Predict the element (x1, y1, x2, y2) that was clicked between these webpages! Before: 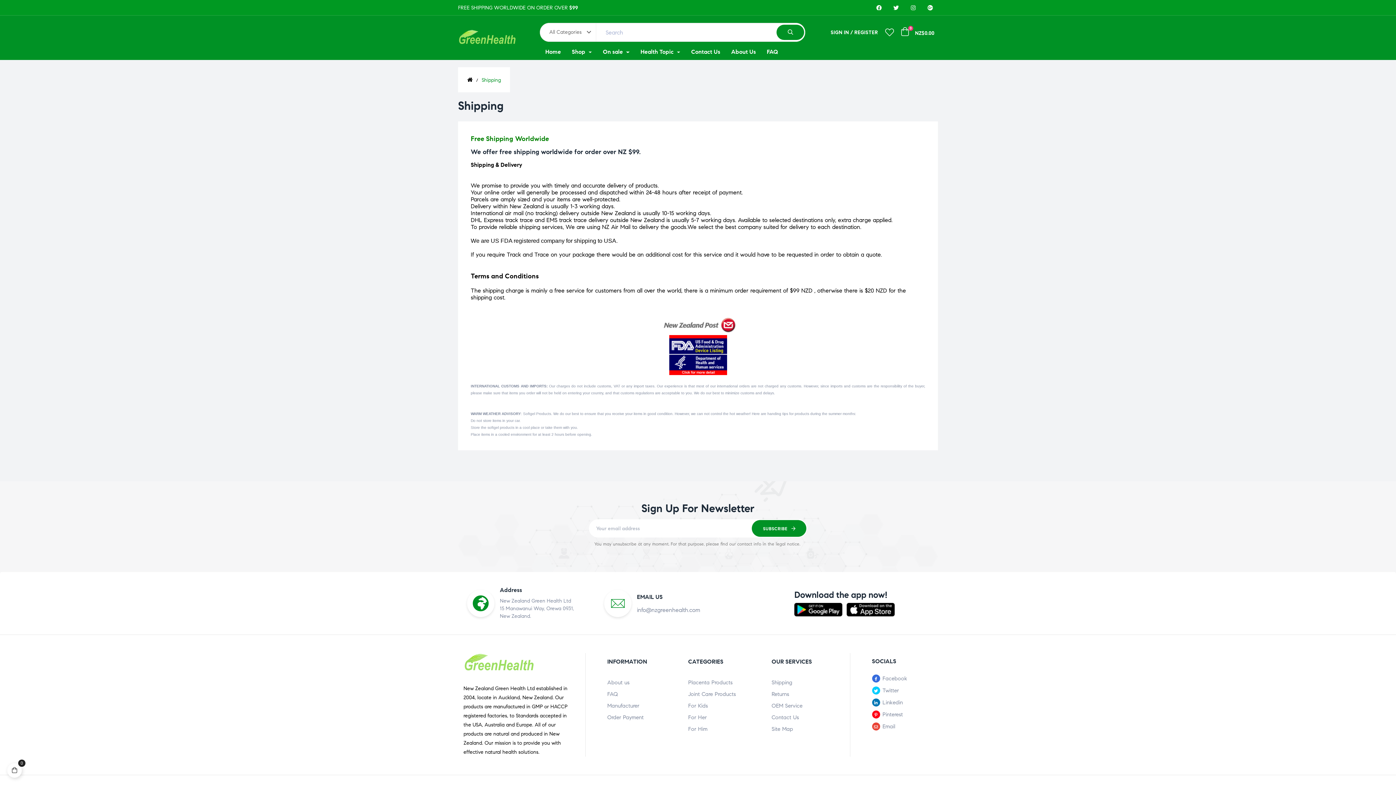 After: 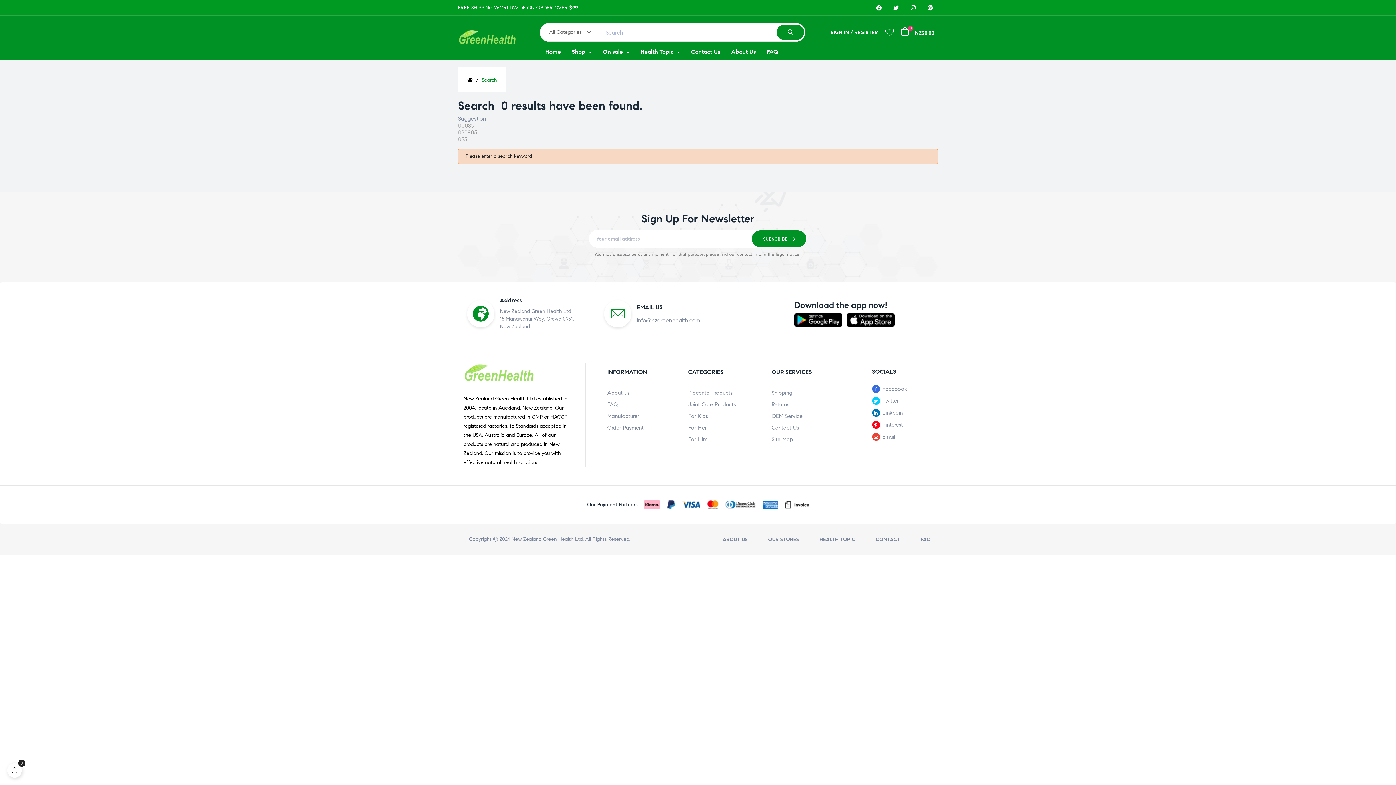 Action: bbox: (776, 24, 804, 40)